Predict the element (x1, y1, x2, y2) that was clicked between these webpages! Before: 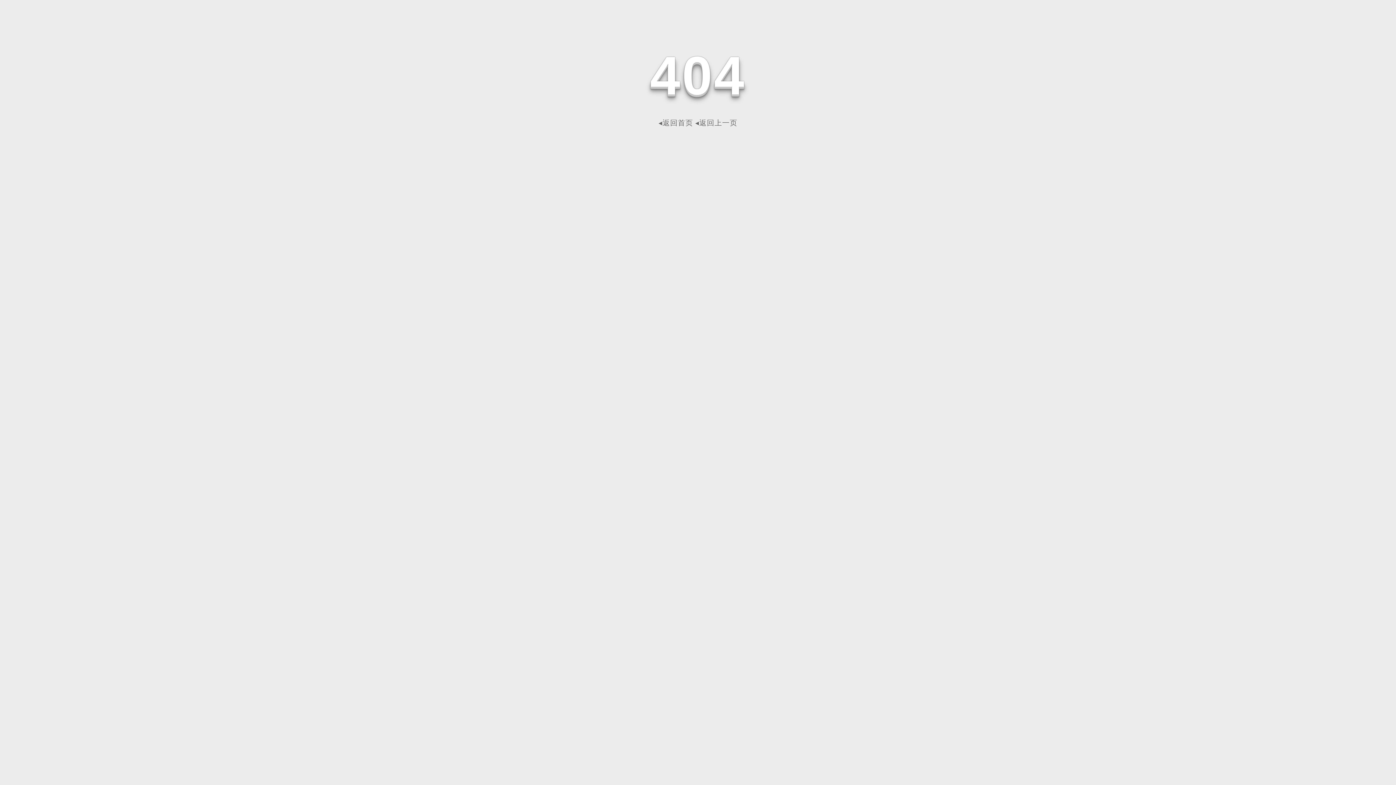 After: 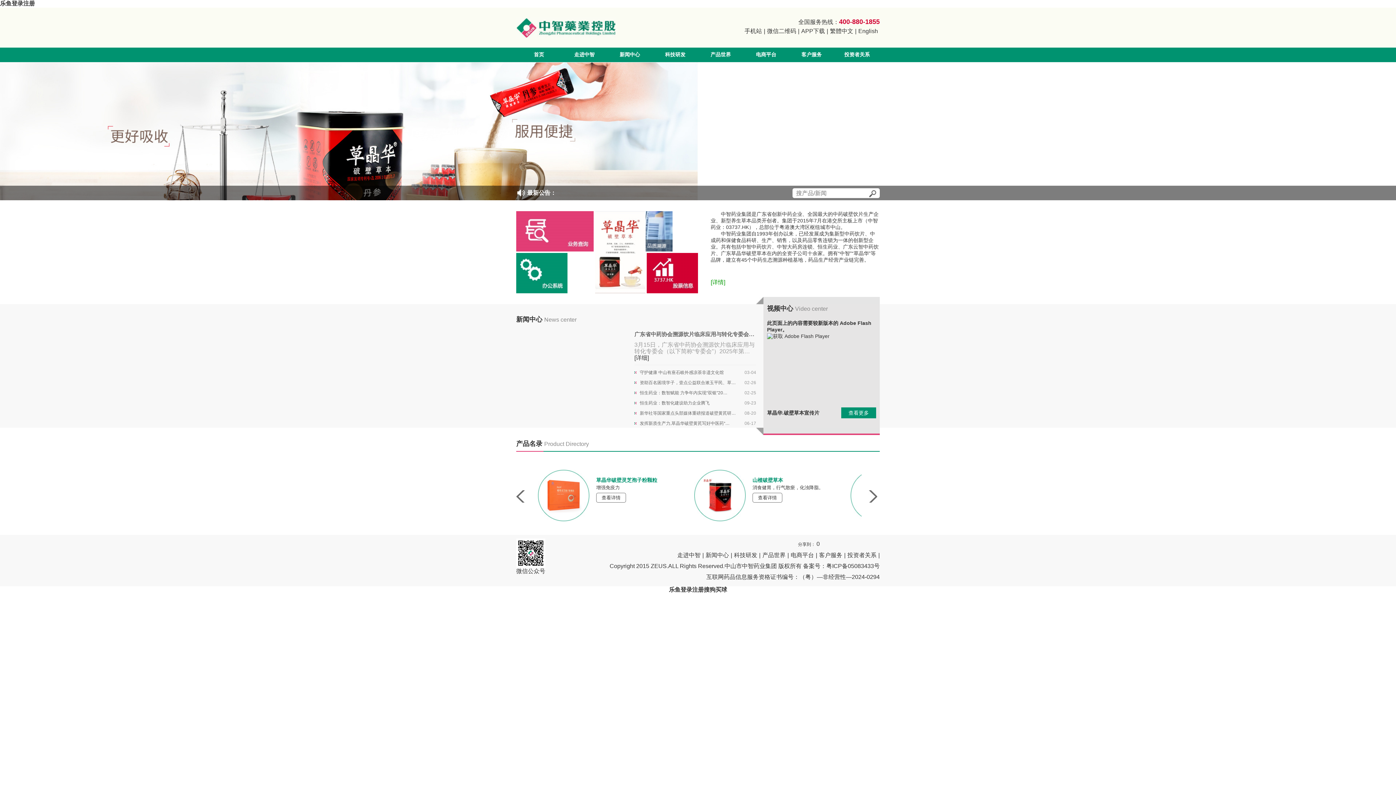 Action: bbox: (658, 118, 693, 126) label: ◂返回首页